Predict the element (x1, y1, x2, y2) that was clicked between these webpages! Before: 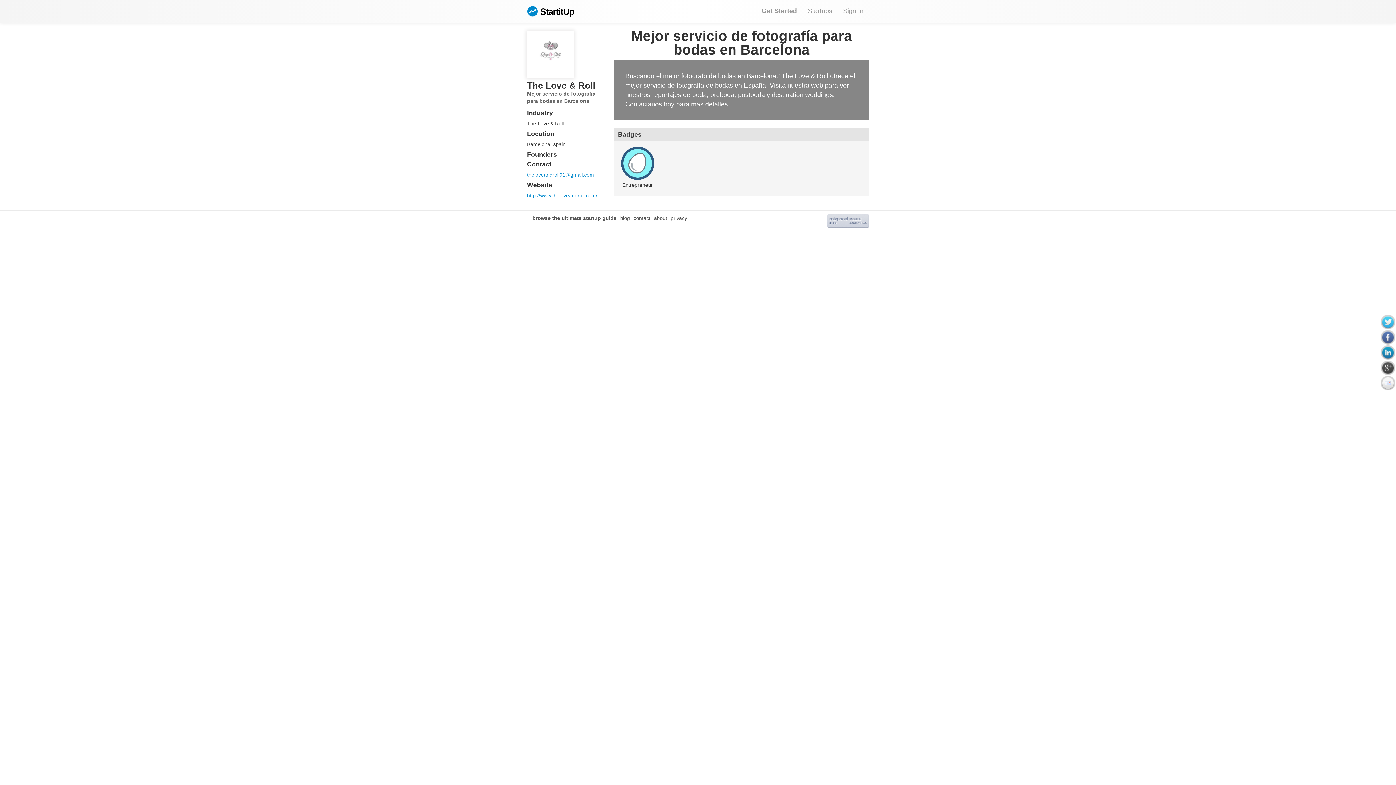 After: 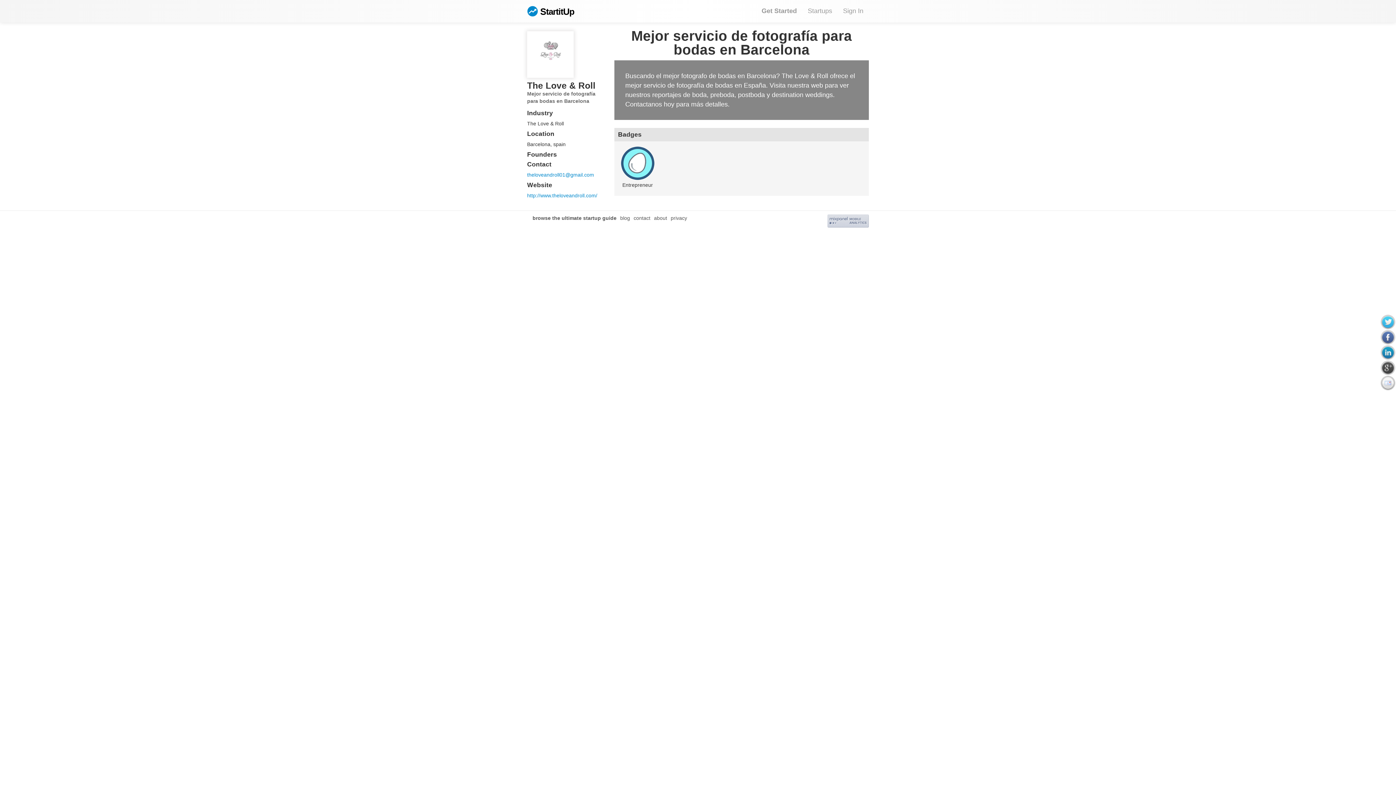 Action: bbox: (1381, 376, 1395, 390)